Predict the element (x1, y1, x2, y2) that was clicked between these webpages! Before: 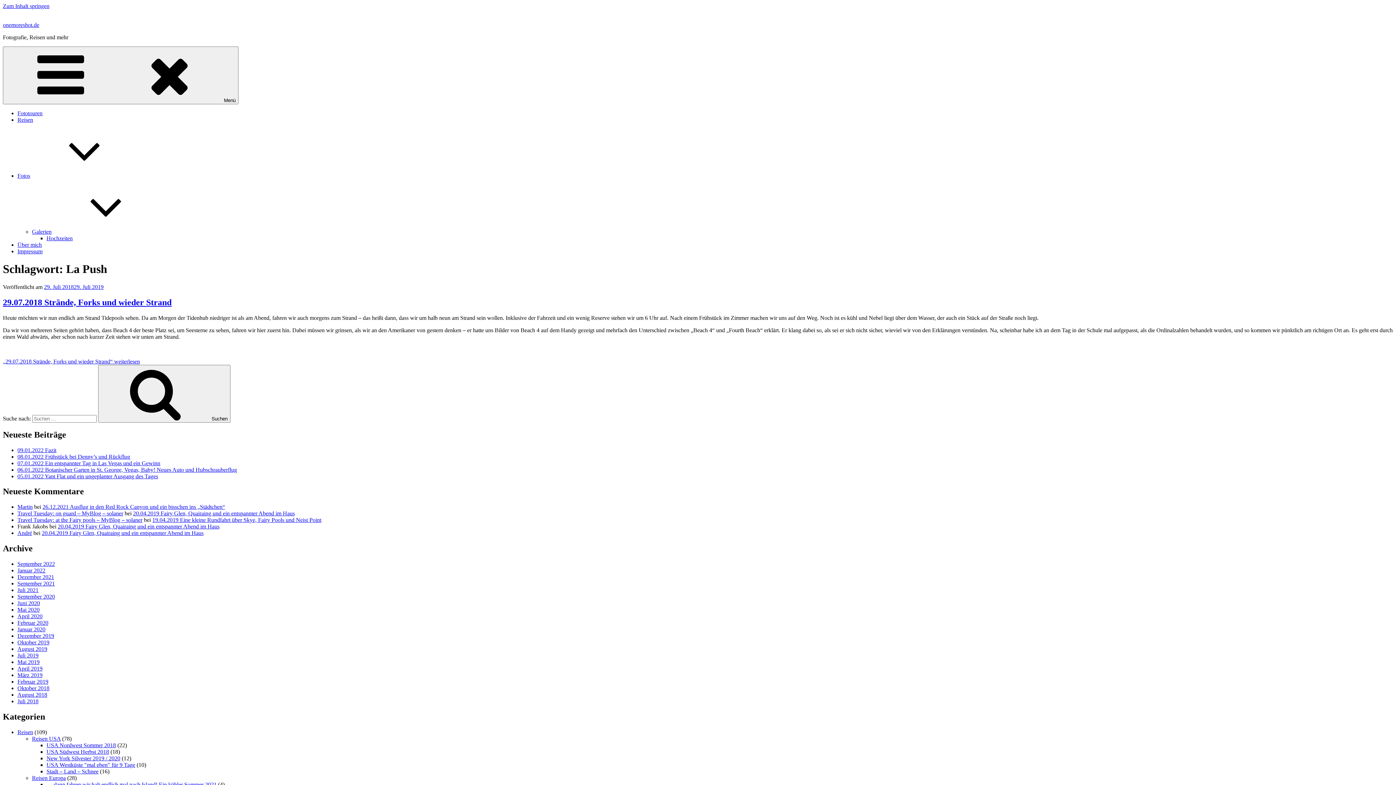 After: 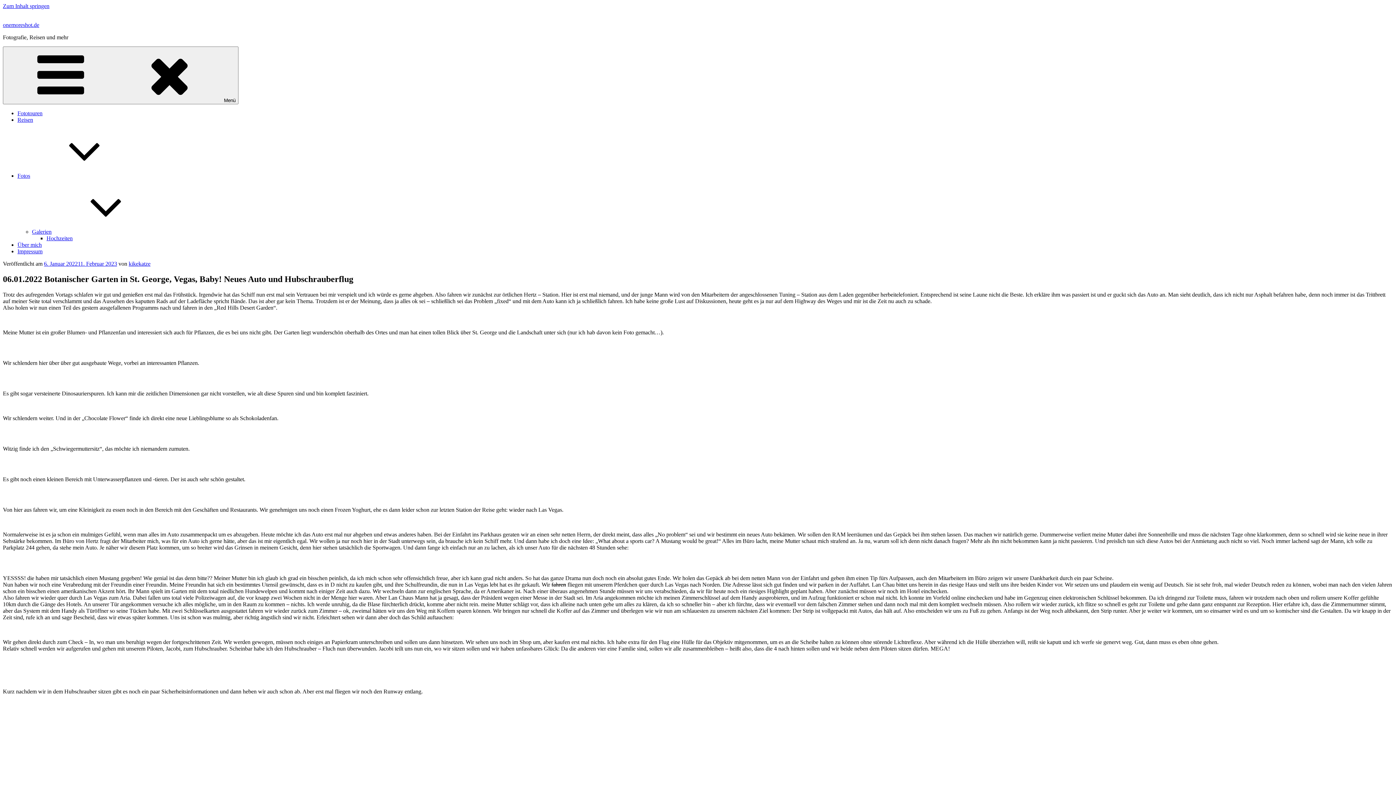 Action: bbox: (17, 466, 237, 472) label: 06.01.2022 Botanischer Garten in St. George, Vegas, Baby! Neues Auto und Hubschrauberflug